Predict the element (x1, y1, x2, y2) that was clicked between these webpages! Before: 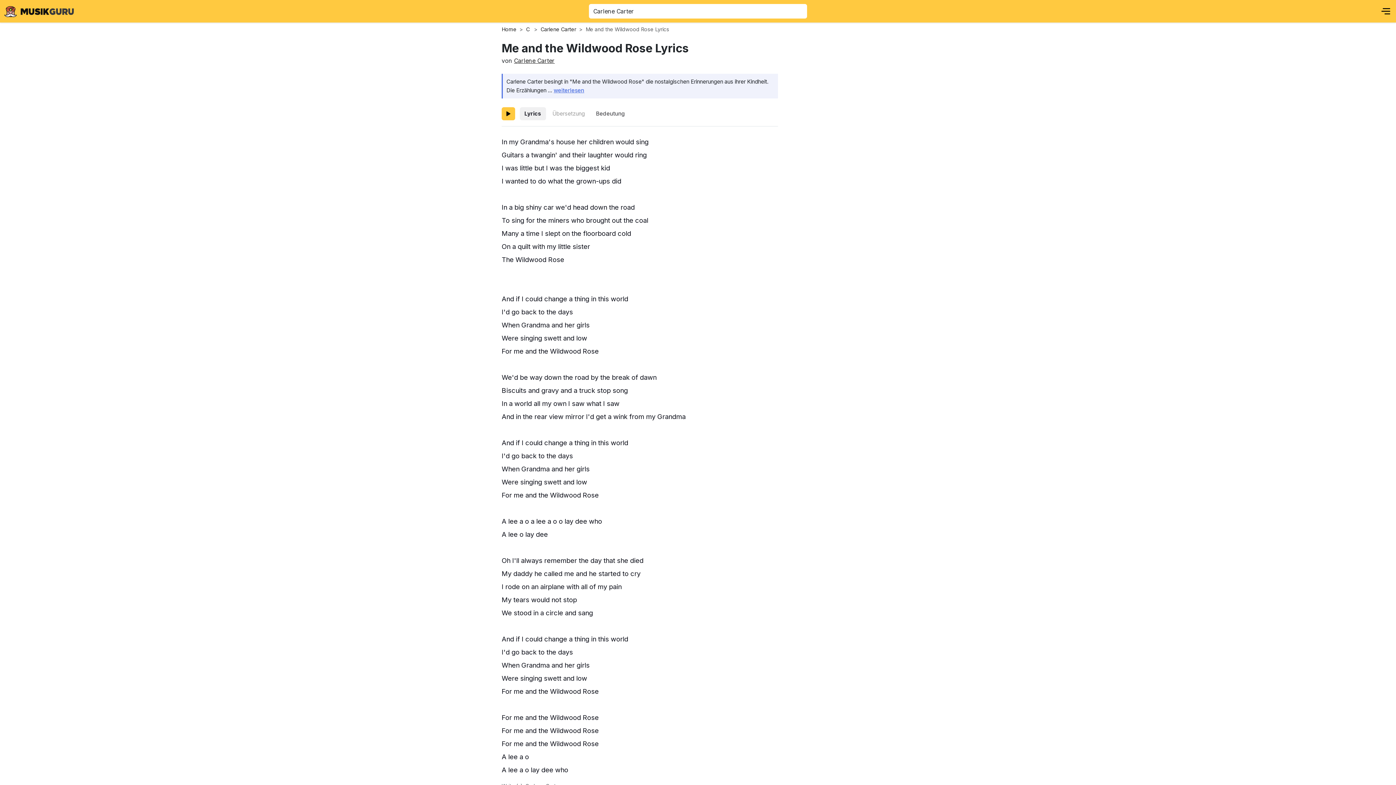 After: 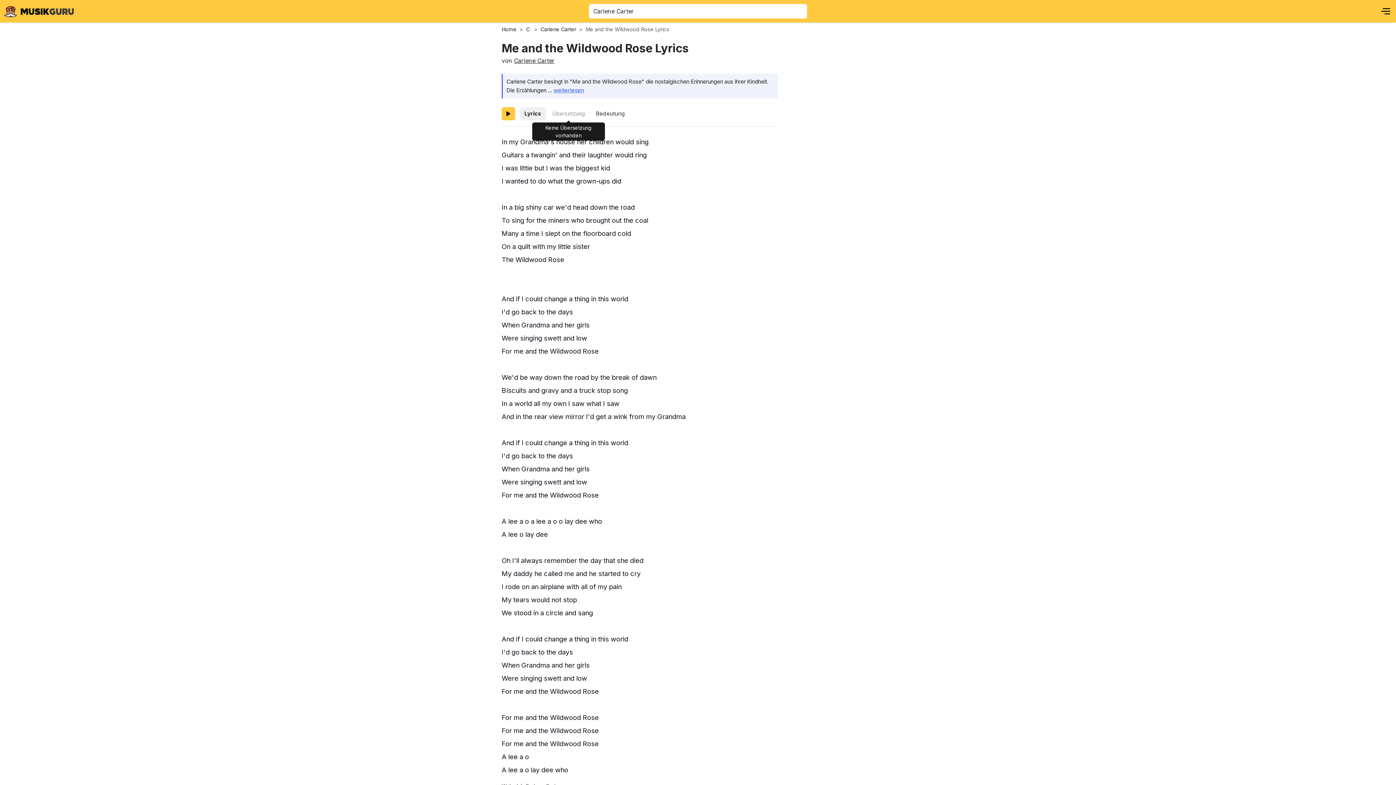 Action: label: Übersetzung bbox: (547, 107, 589, 120)